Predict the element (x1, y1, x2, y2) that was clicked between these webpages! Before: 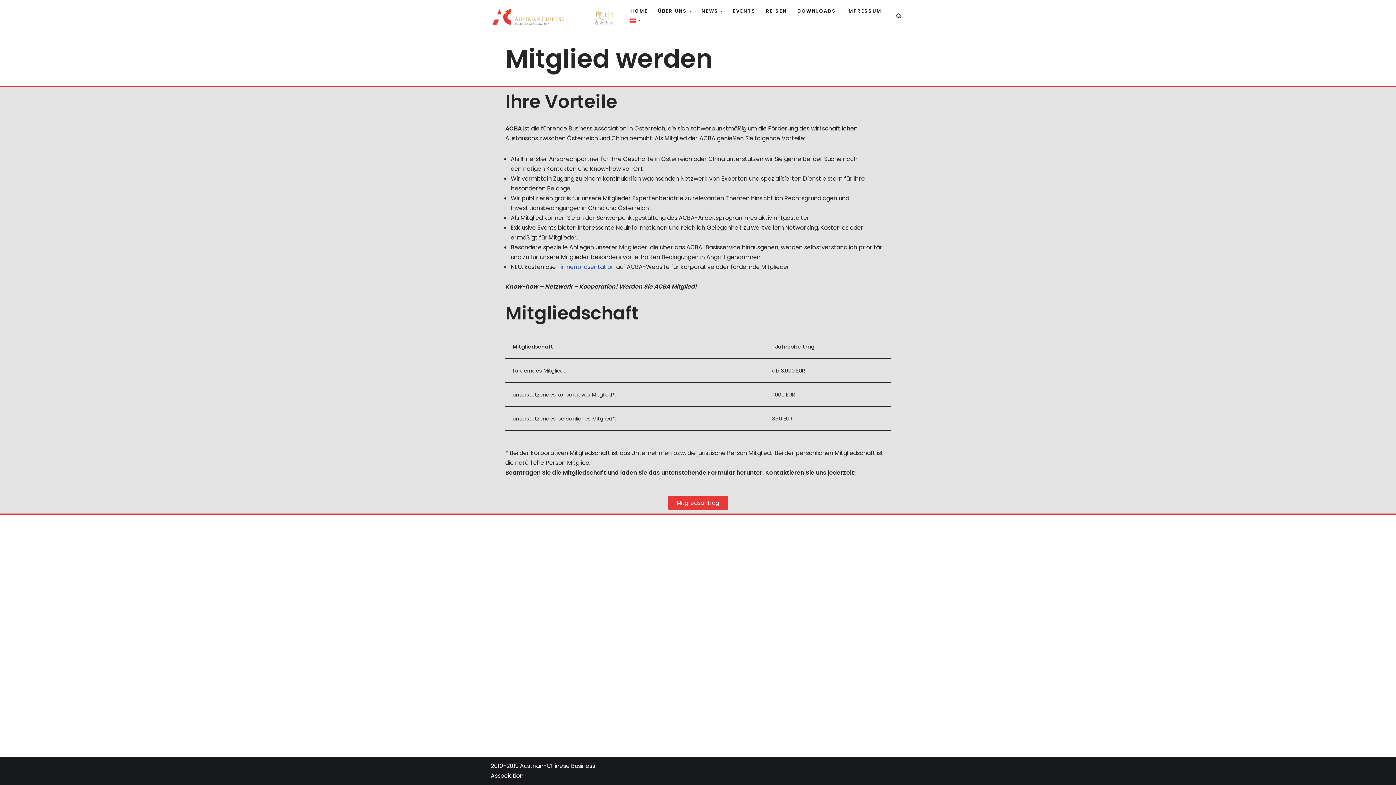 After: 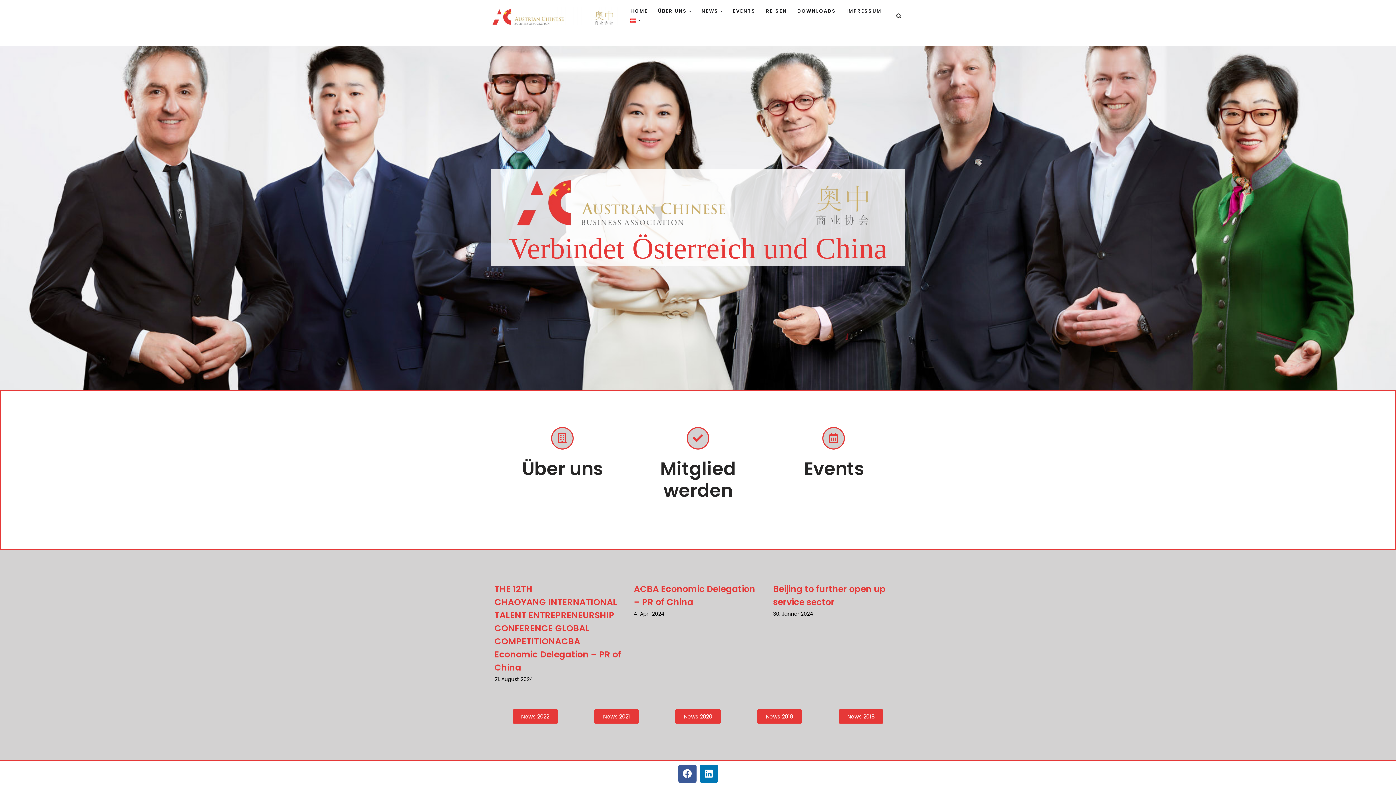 Action: bbox: (490, 6, 618, 25) label: Austrian Chinese Business Association Verbindet Österreich und China